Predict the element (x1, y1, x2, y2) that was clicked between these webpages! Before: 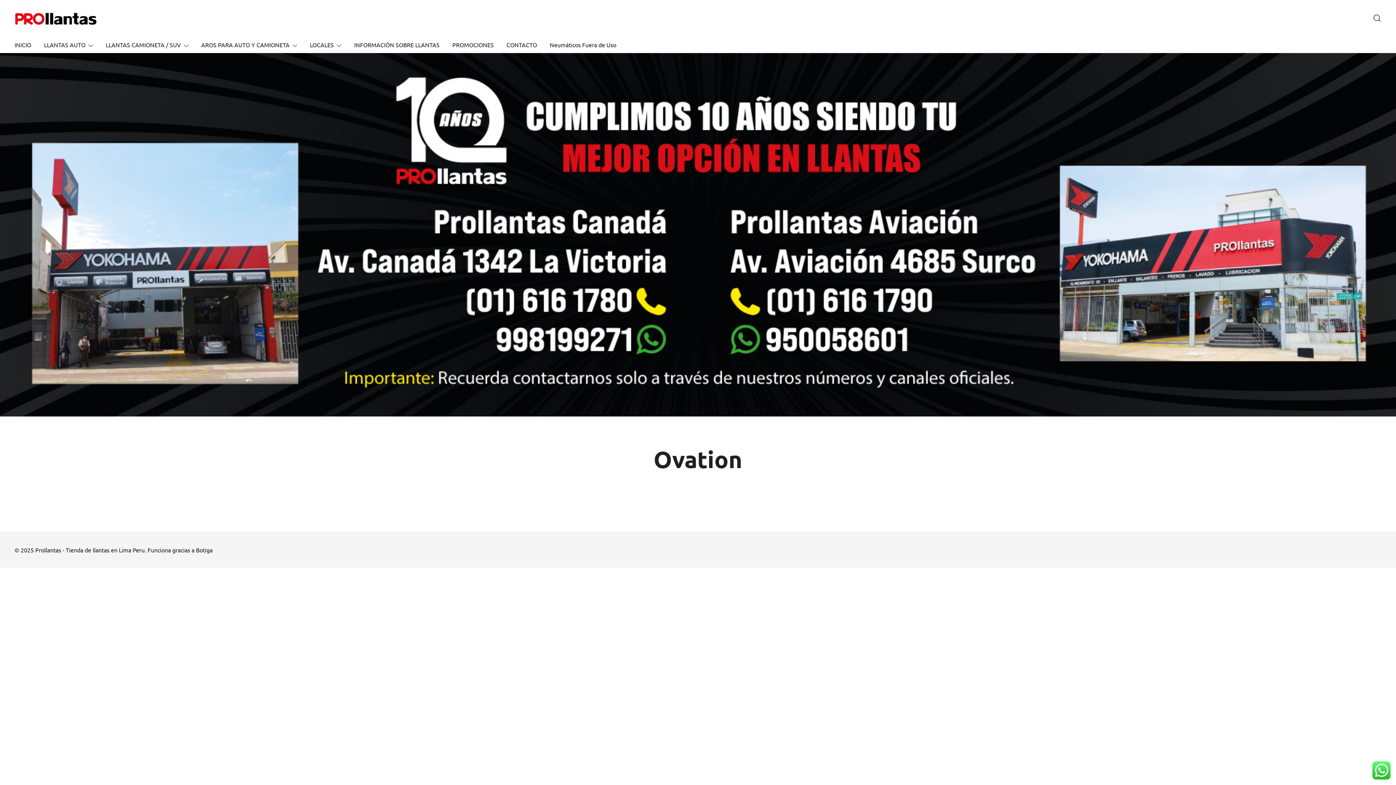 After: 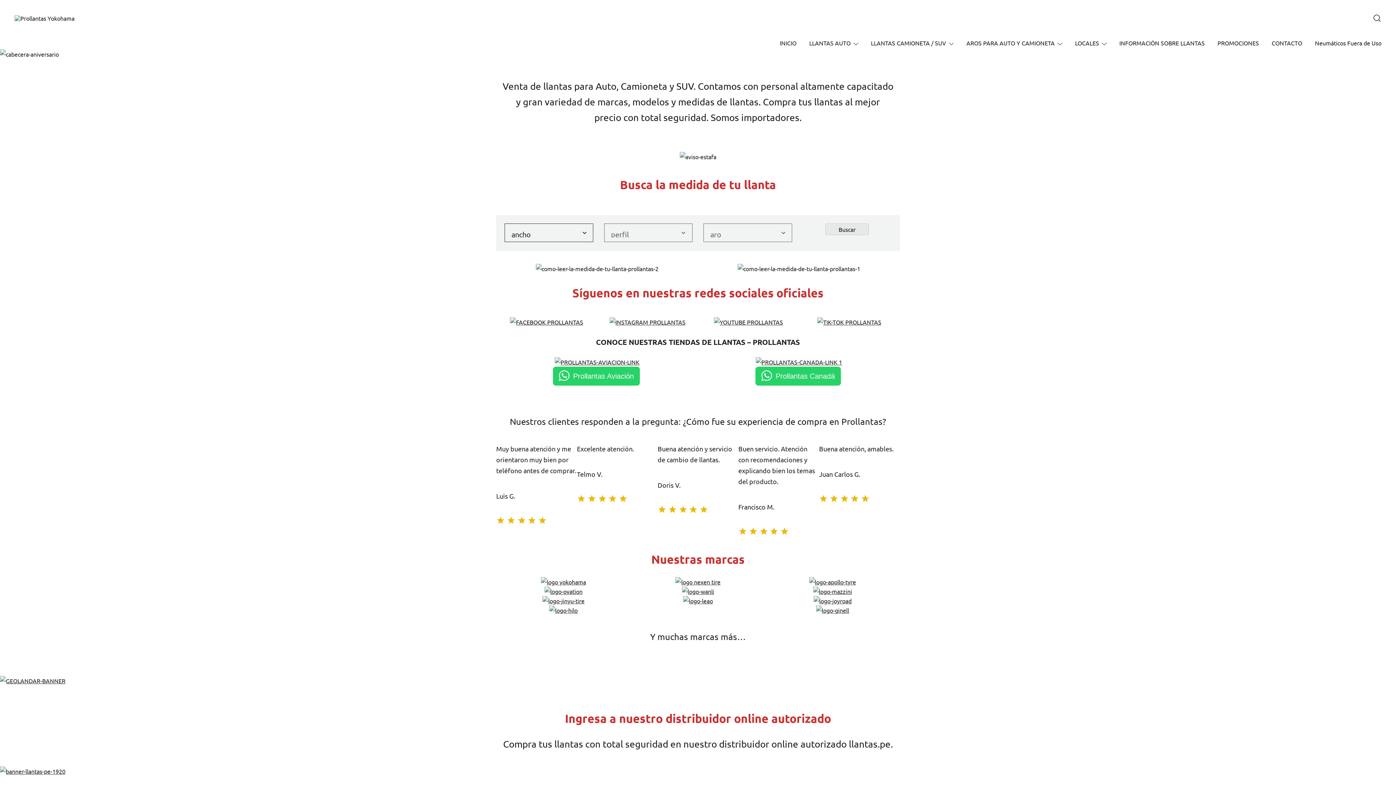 Action: label: INICIO bbox: (14, 36, 31, 53)